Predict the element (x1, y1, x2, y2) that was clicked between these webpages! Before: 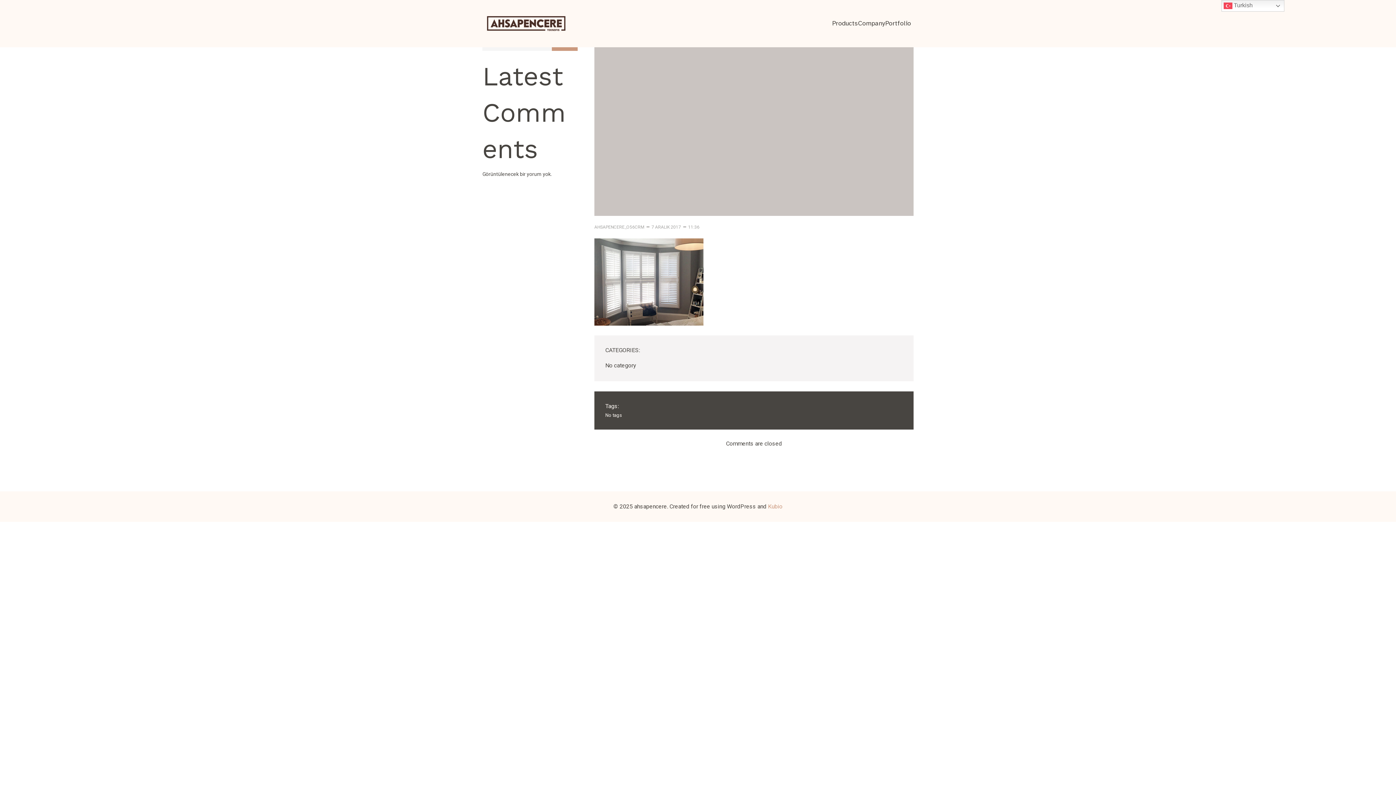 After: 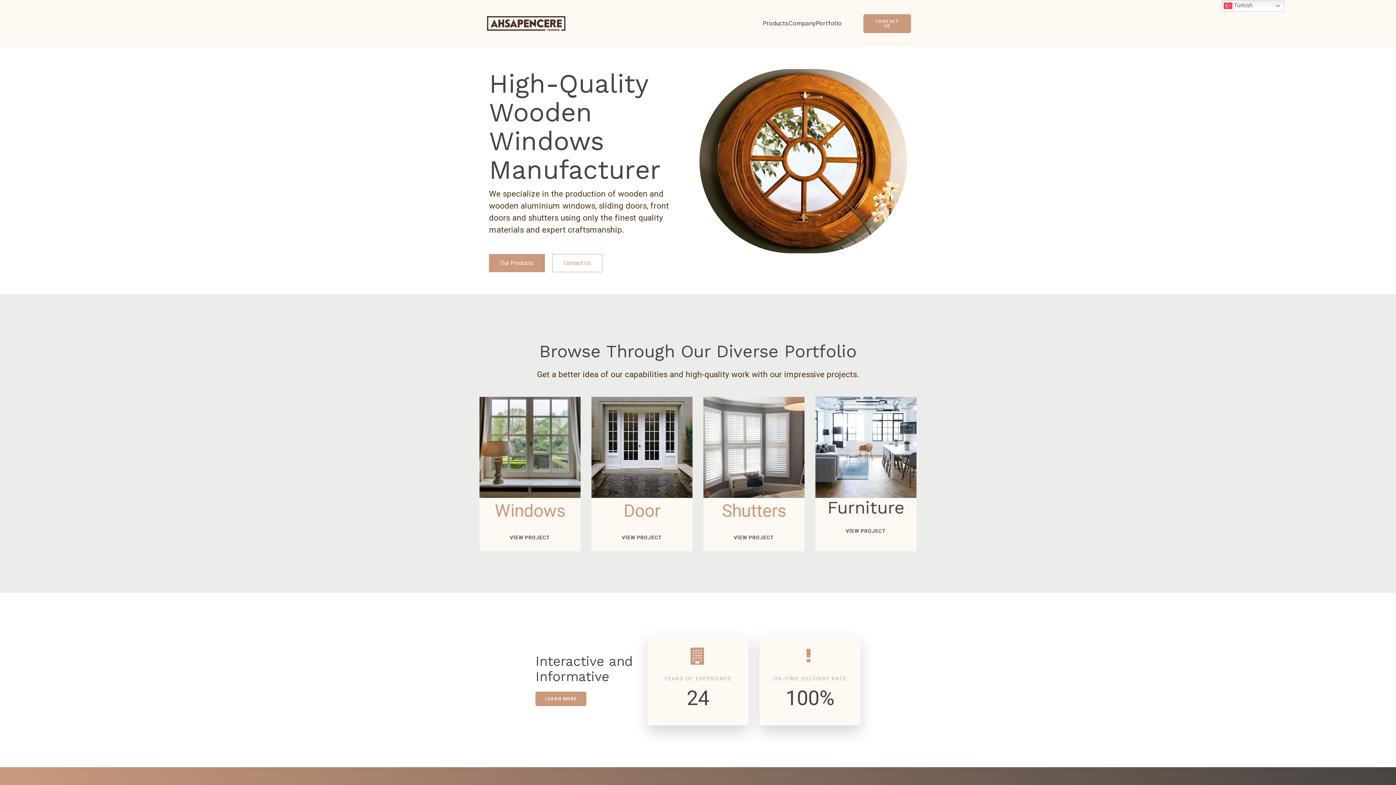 Action: bbox: (485, 10, 567, 36)